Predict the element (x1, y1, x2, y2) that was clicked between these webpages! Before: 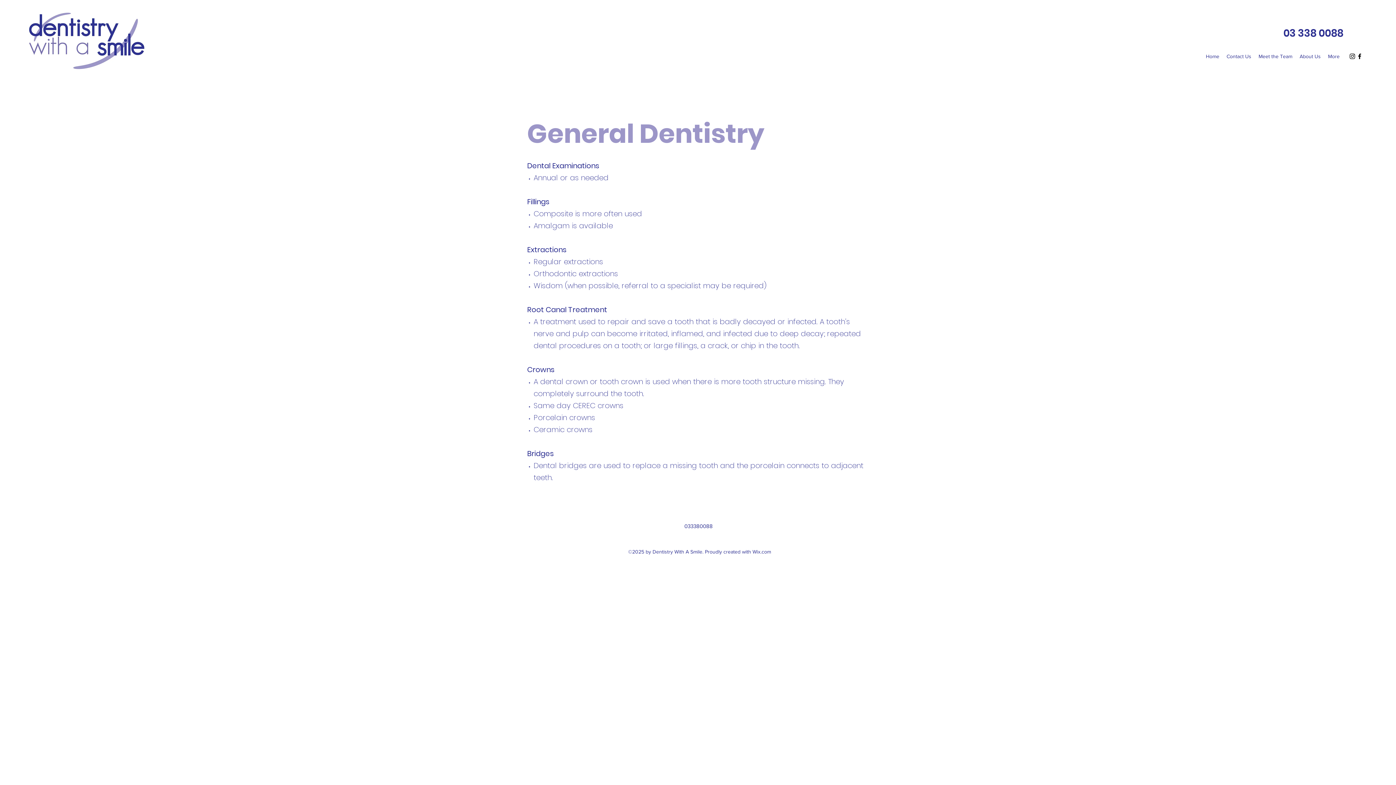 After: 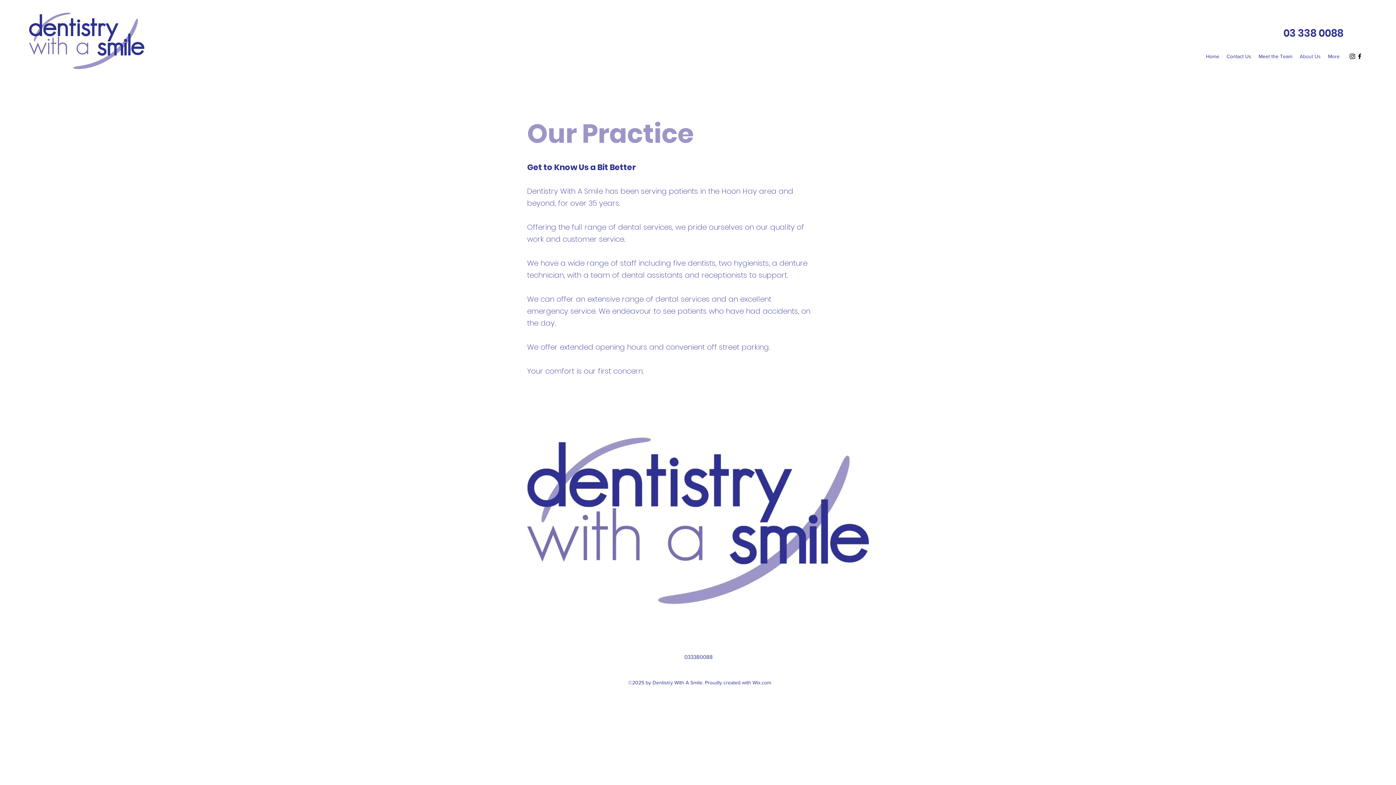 Action: label: About Us bbox: (1296, 50, 1324, 61)